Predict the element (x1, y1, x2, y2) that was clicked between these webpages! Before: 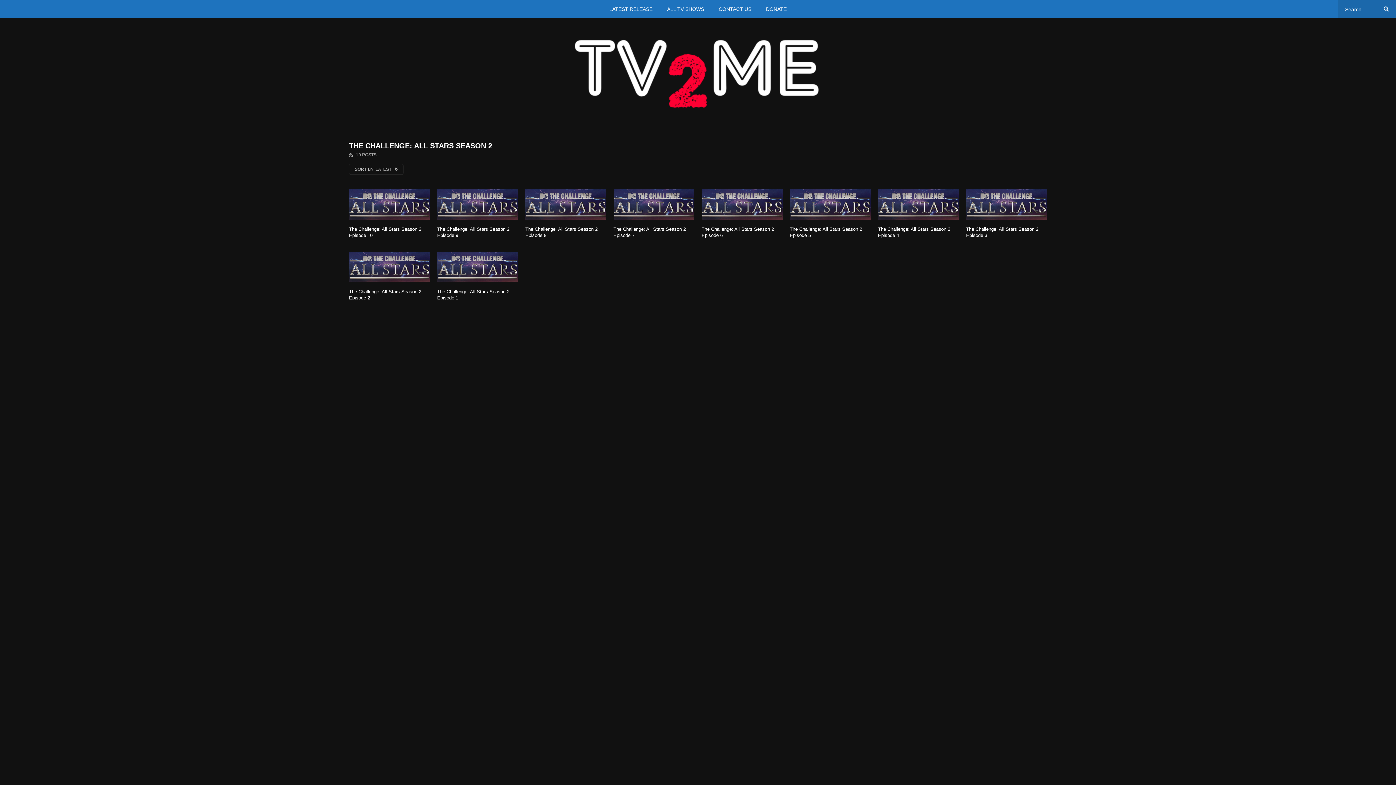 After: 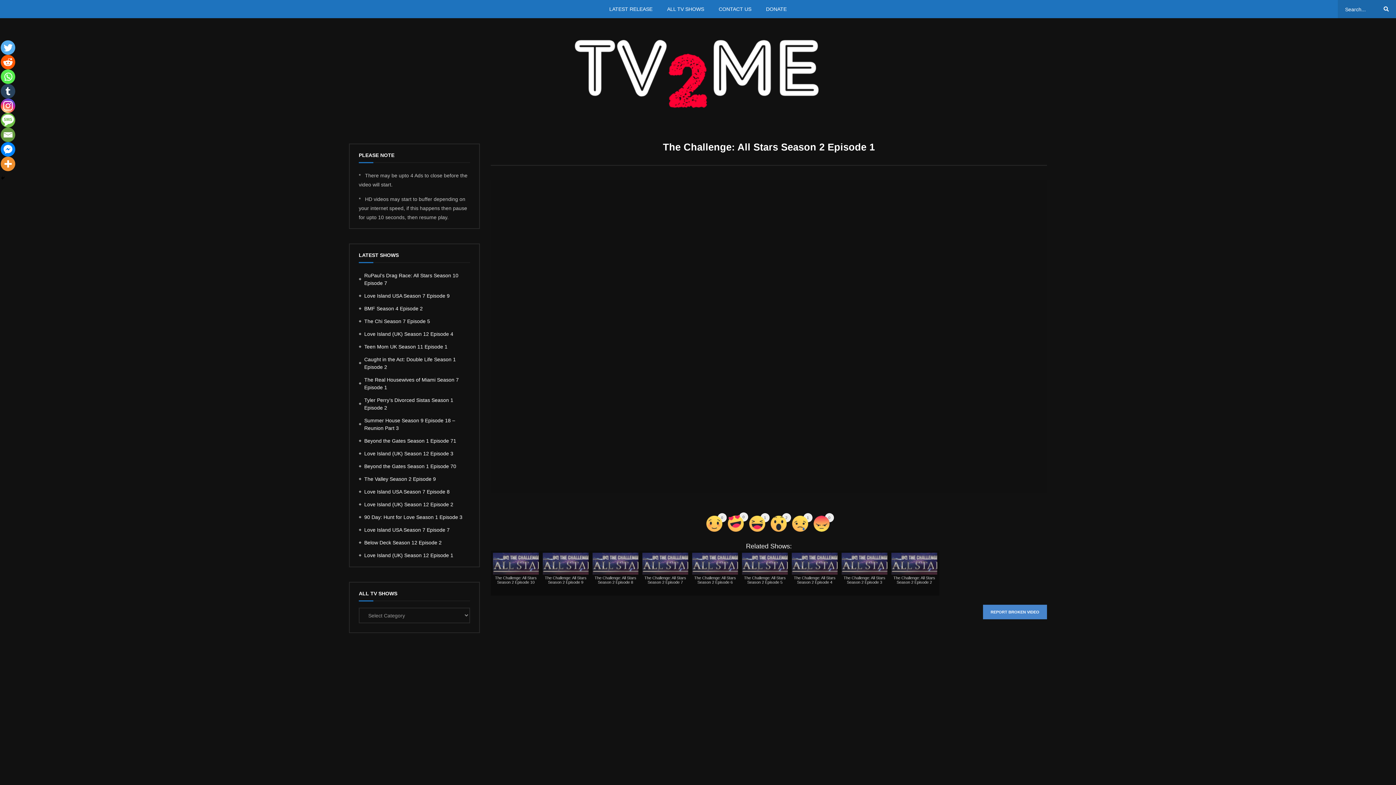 Action: bbox: (437, 251, 518, 282)